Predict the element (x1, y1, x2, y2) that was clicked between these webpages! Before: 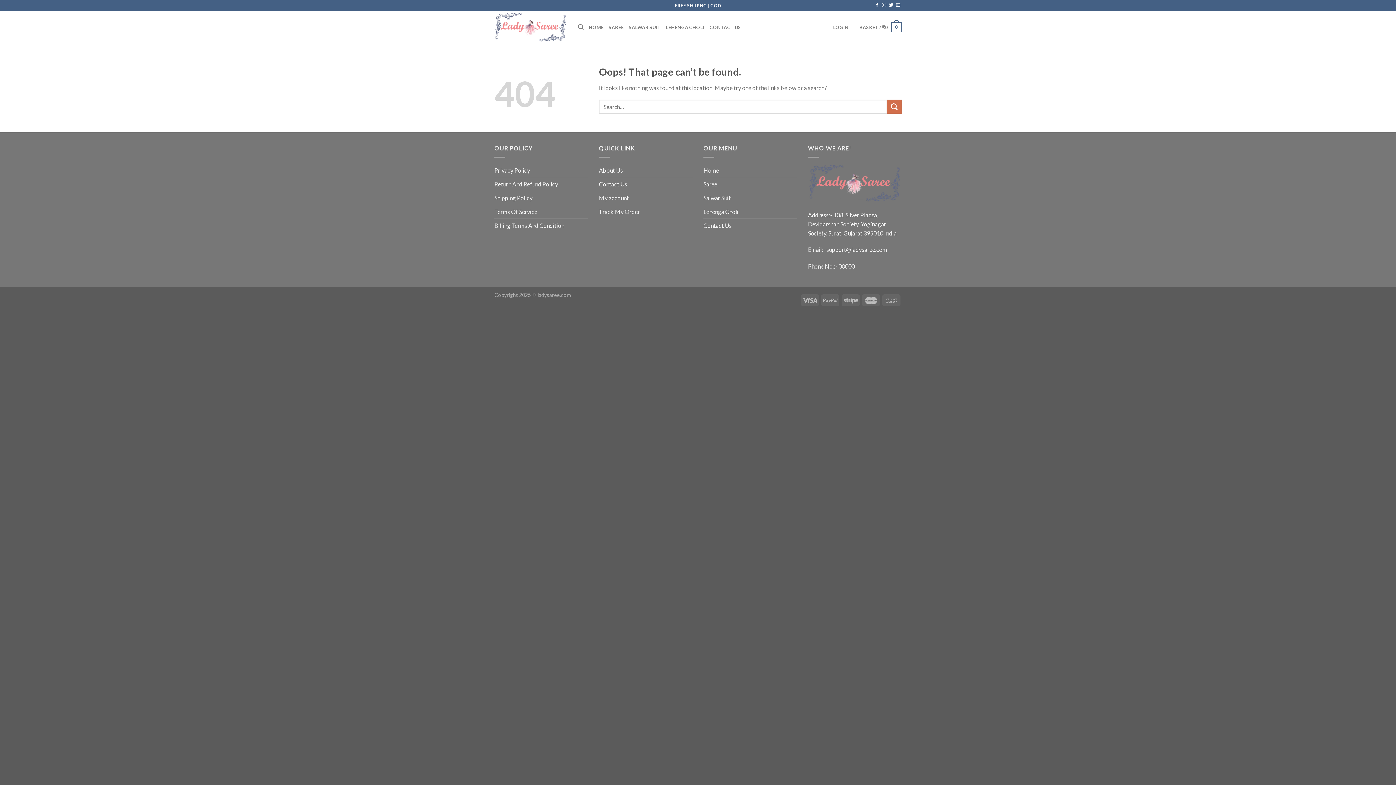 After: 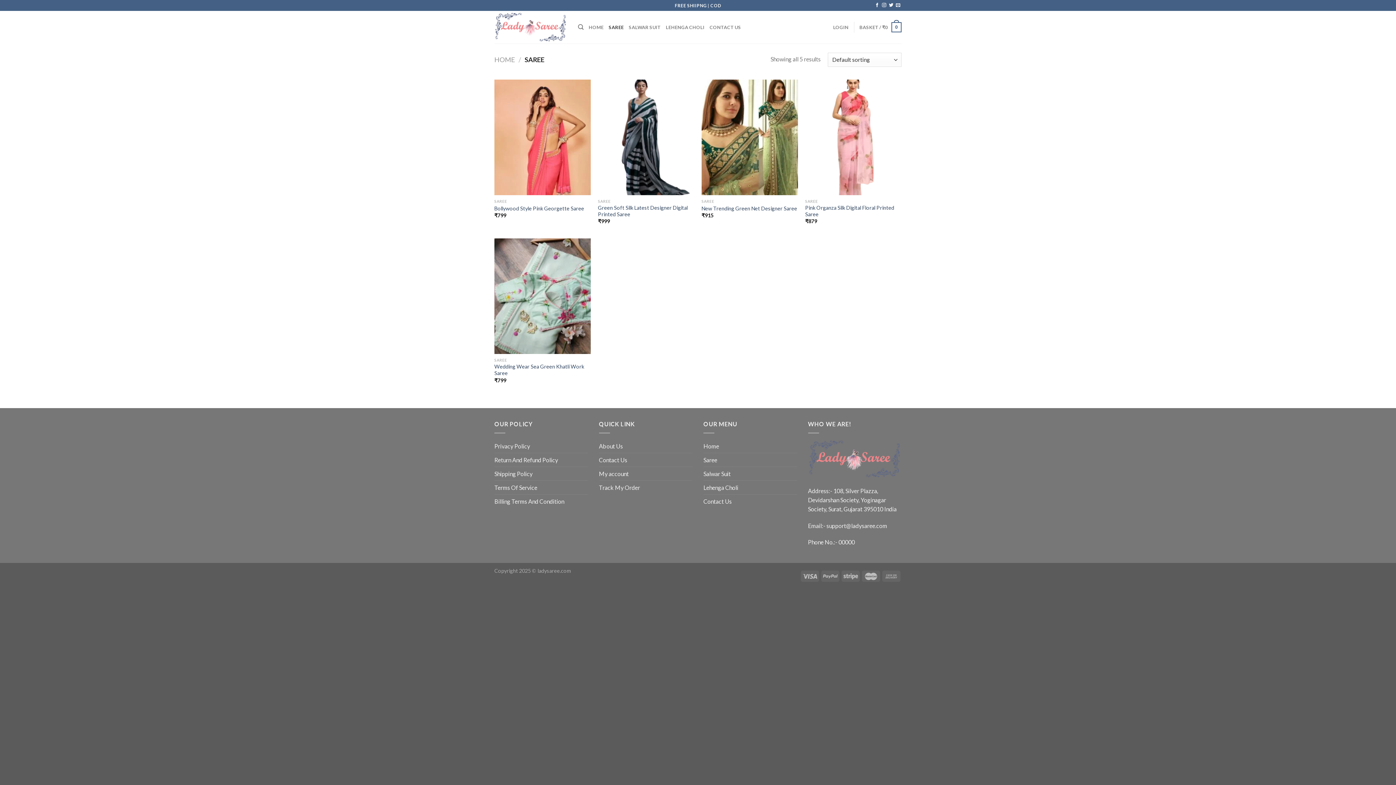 Action: label: SAREE bbox: (608, 20, 623, 34)